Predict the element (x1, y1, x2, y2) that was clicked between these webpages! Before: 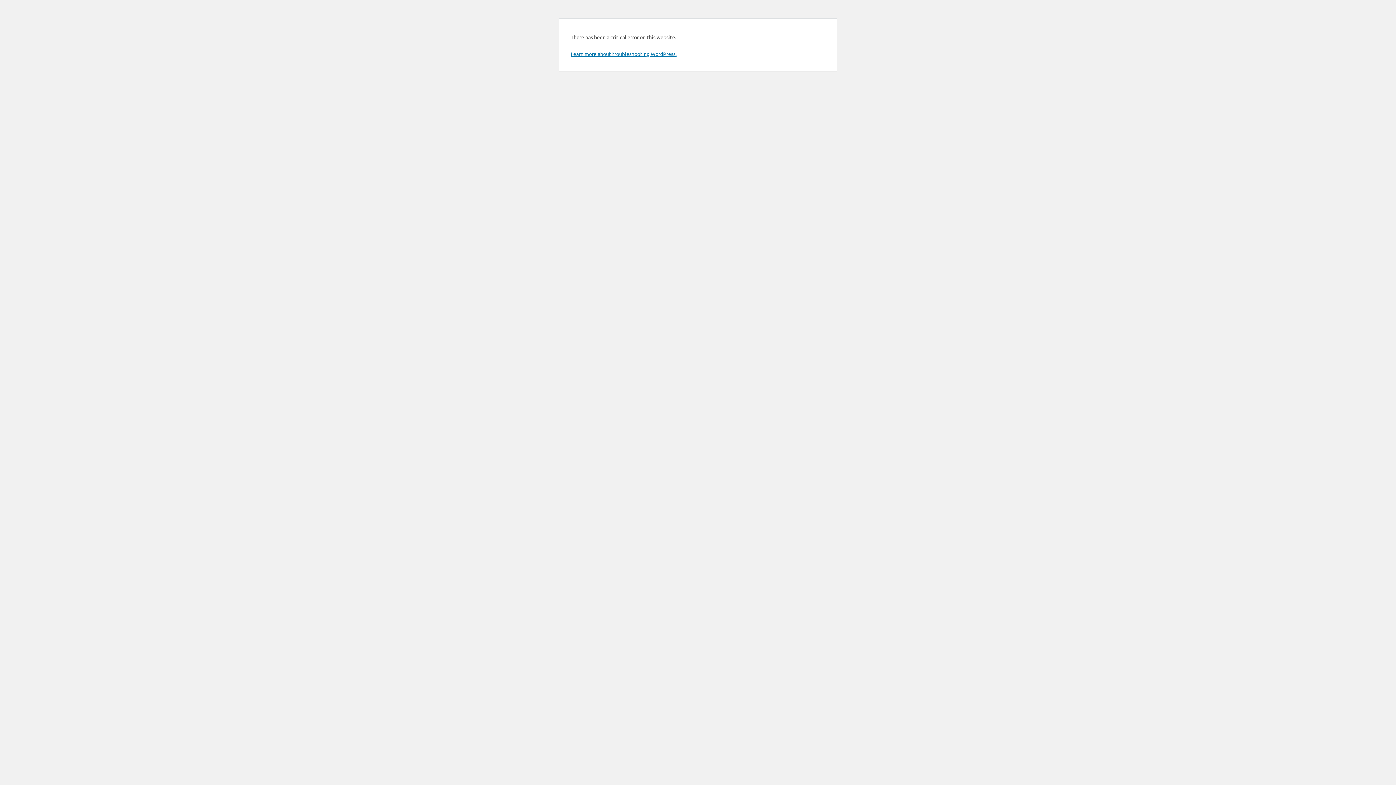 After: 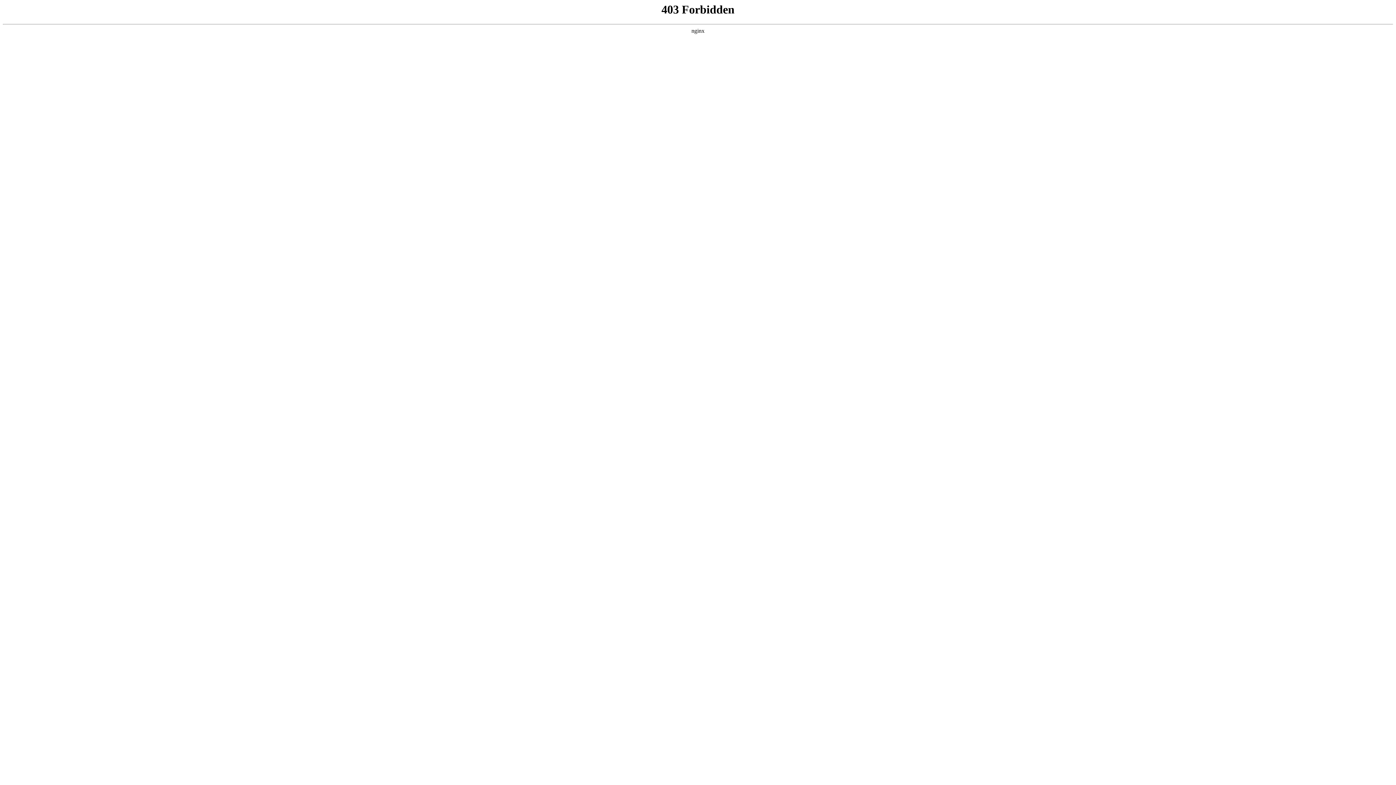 Action: label: Learn more about troubleshooting WordPress. bbox: (570, 50, 676, 57)